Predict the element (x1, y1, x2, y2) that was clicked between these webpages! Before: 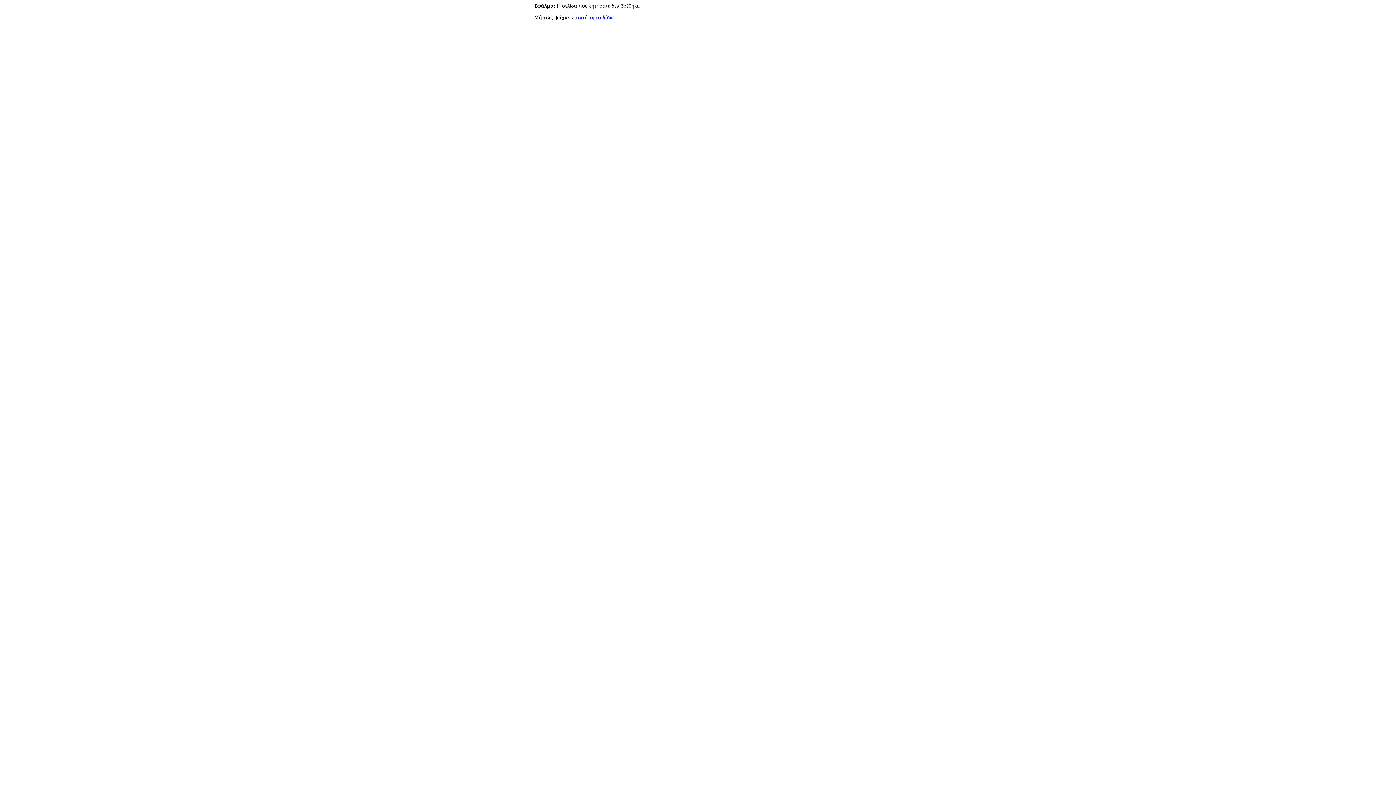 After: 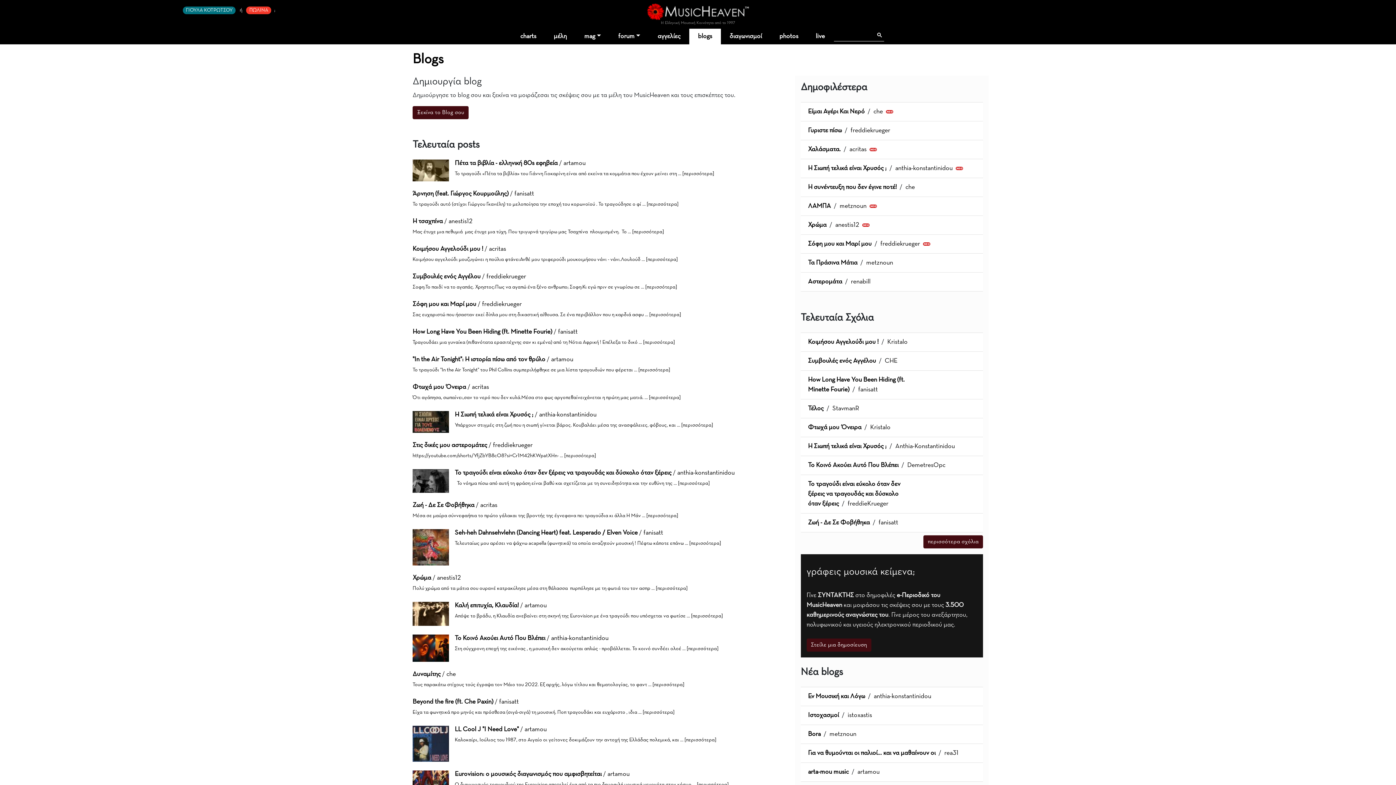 Action: bbox: (576, 14, 613, 20) label: αυτή τη σελίδα